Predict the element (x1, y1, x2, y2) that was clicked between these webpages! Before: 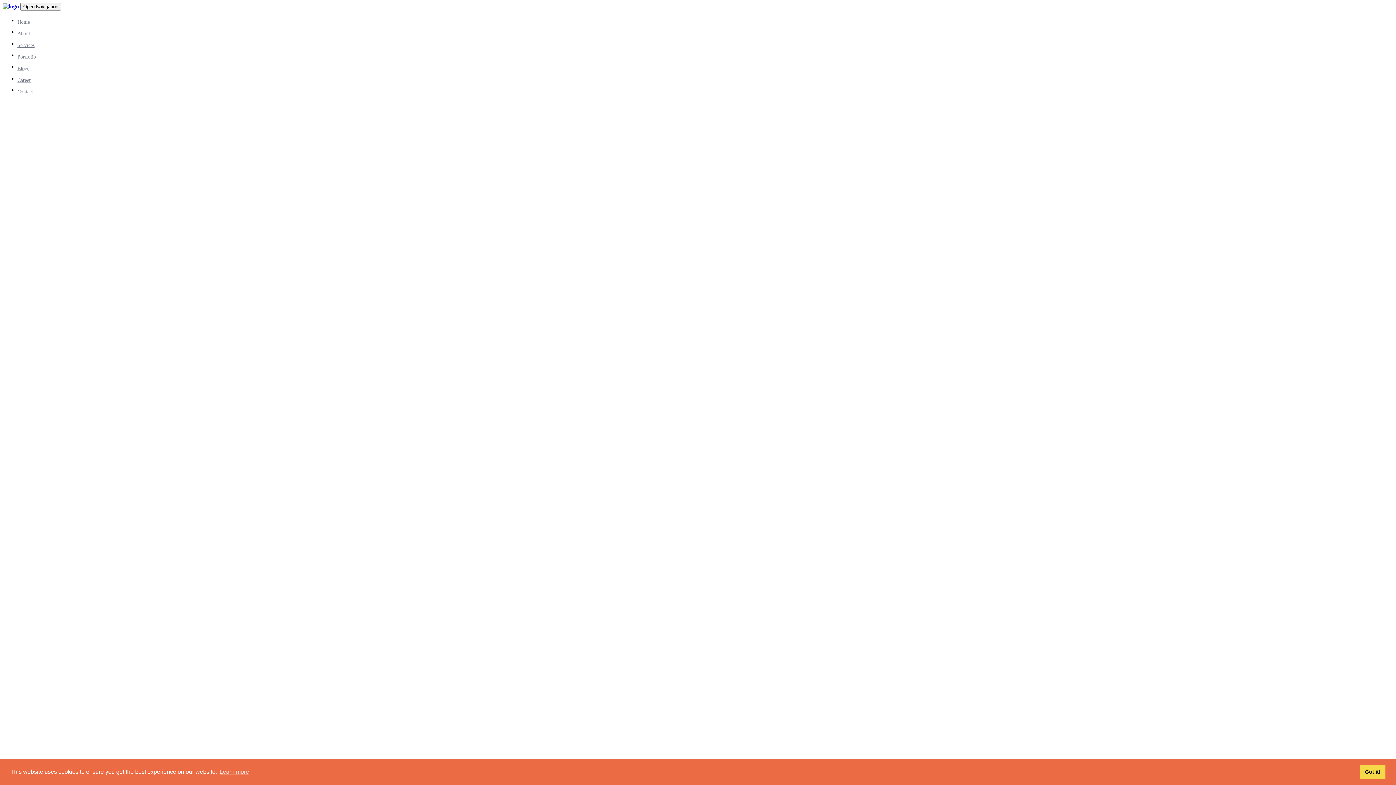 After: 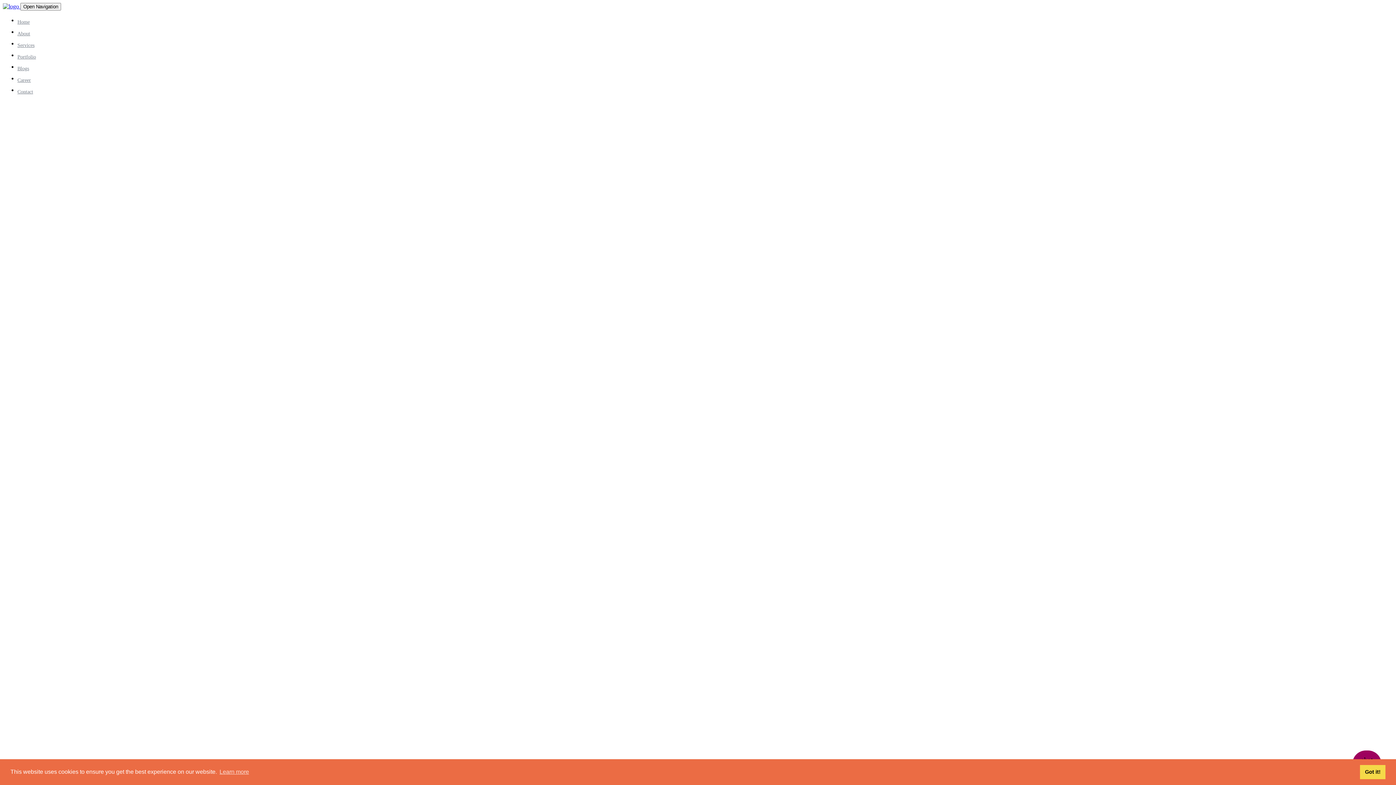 Action: label:   bbox: (2, 3, 20, 9)